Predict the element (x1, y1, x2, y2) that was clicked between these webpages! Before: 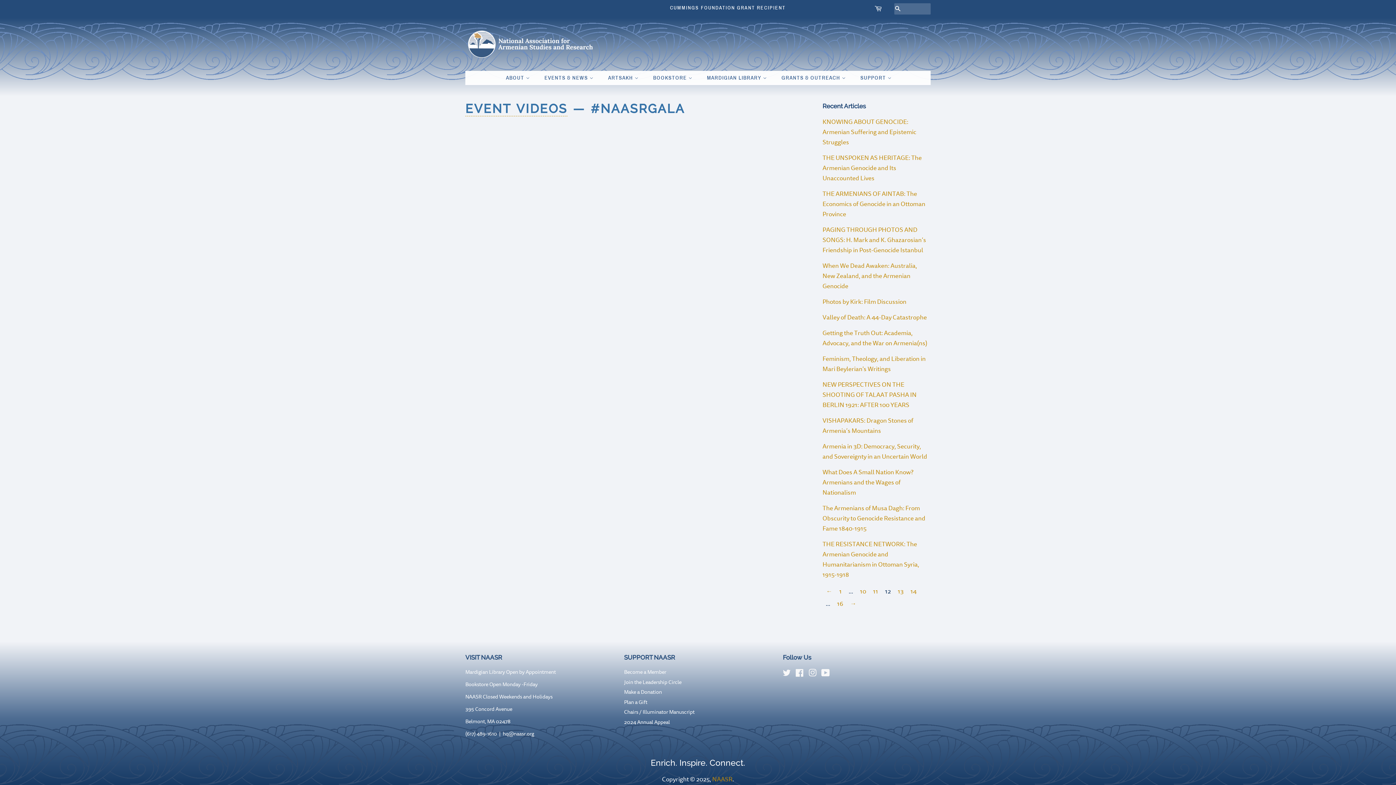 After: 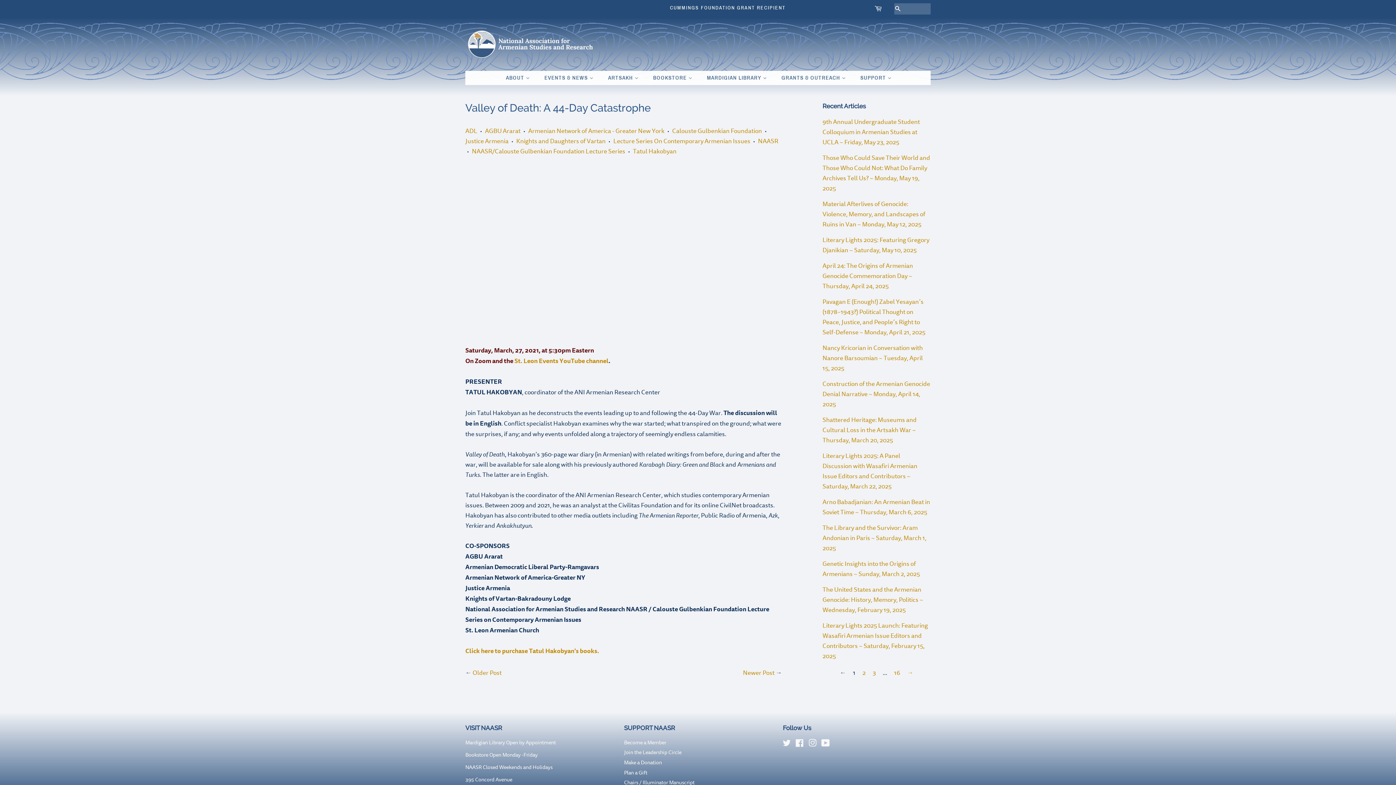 Action: bbox: (822, 313, 927, 321) label: Valley of Death: A 44-Day Catastrophe